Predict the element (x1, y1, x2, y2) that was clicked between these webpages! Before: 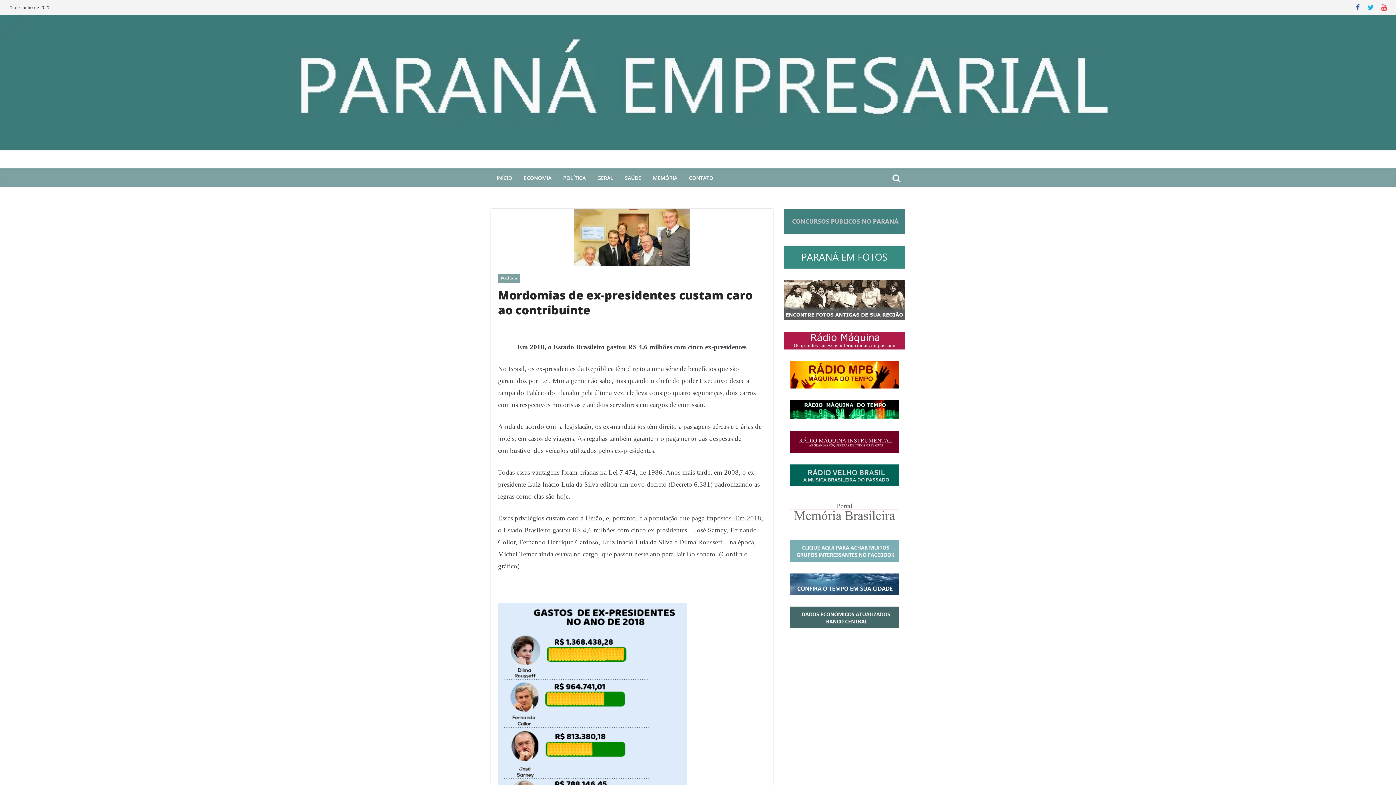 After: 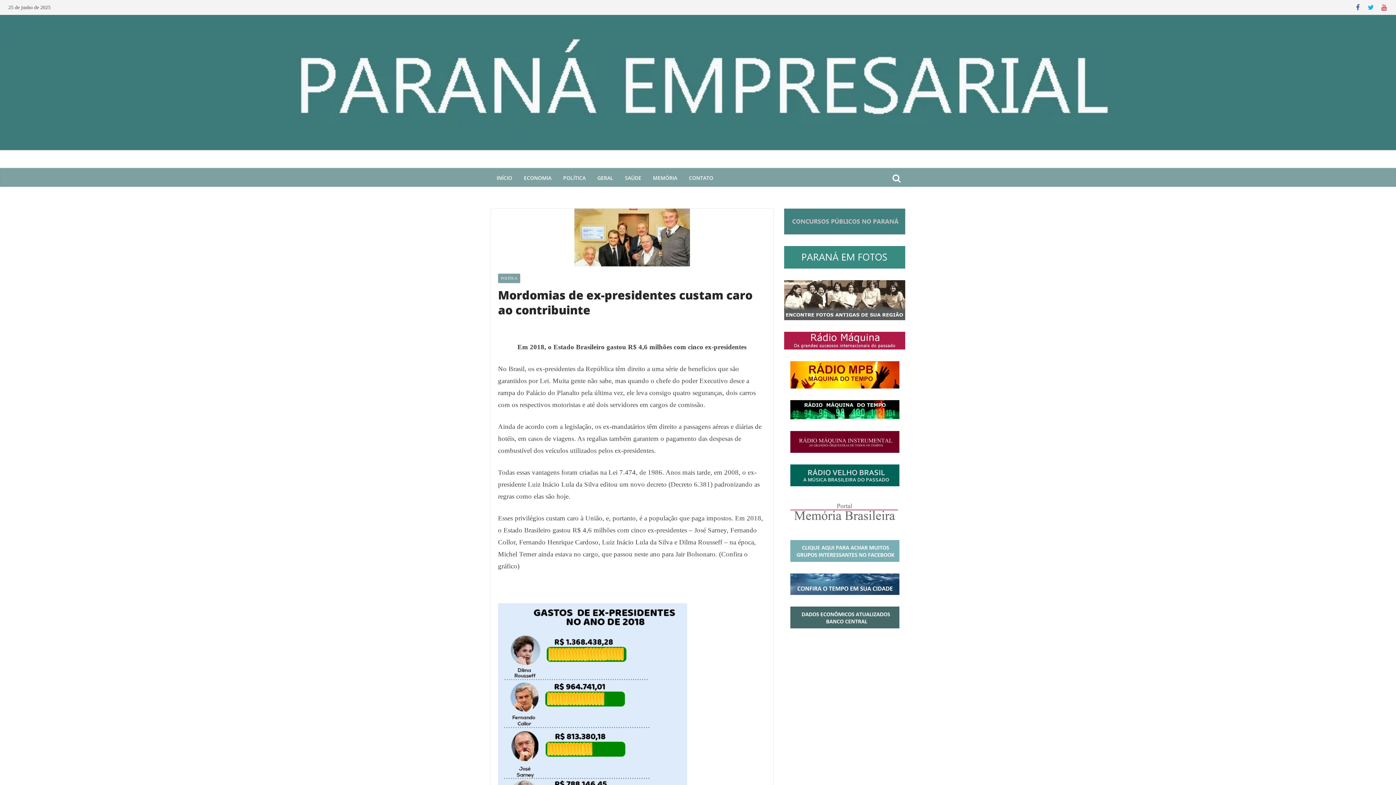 Action: bbox: (784, 606, 905, 628)